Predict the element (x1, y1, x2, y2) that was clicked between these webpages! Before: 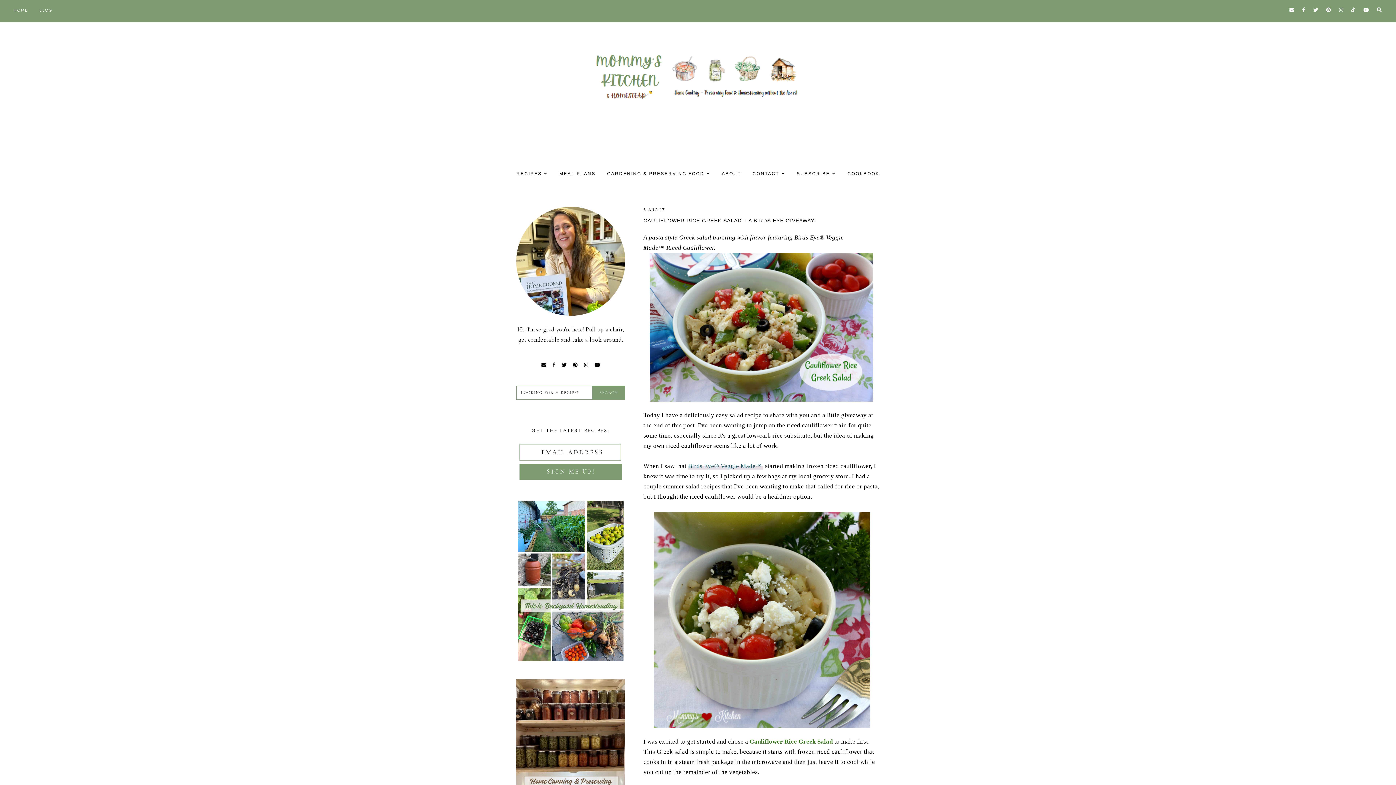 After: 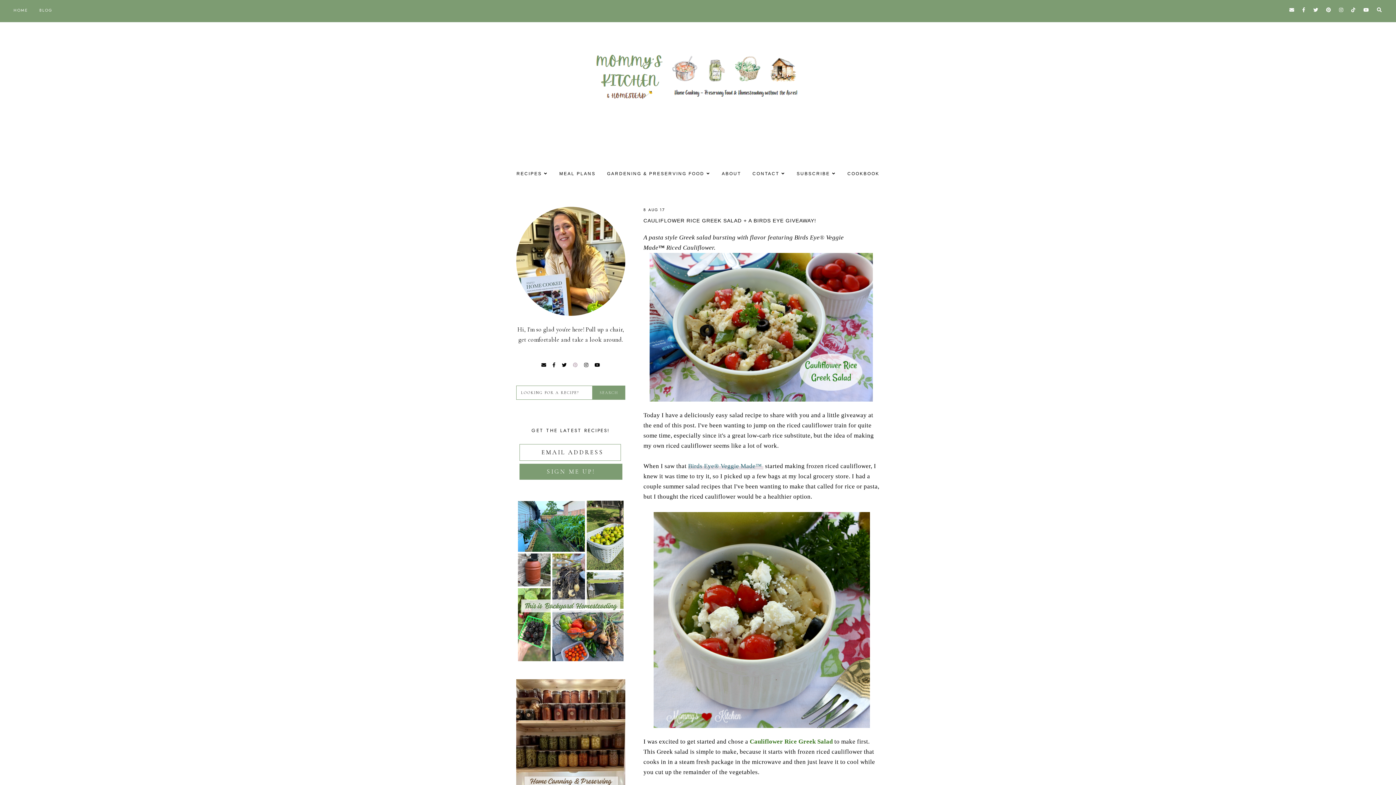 Action: bbox: (573, 362, 577, 368)